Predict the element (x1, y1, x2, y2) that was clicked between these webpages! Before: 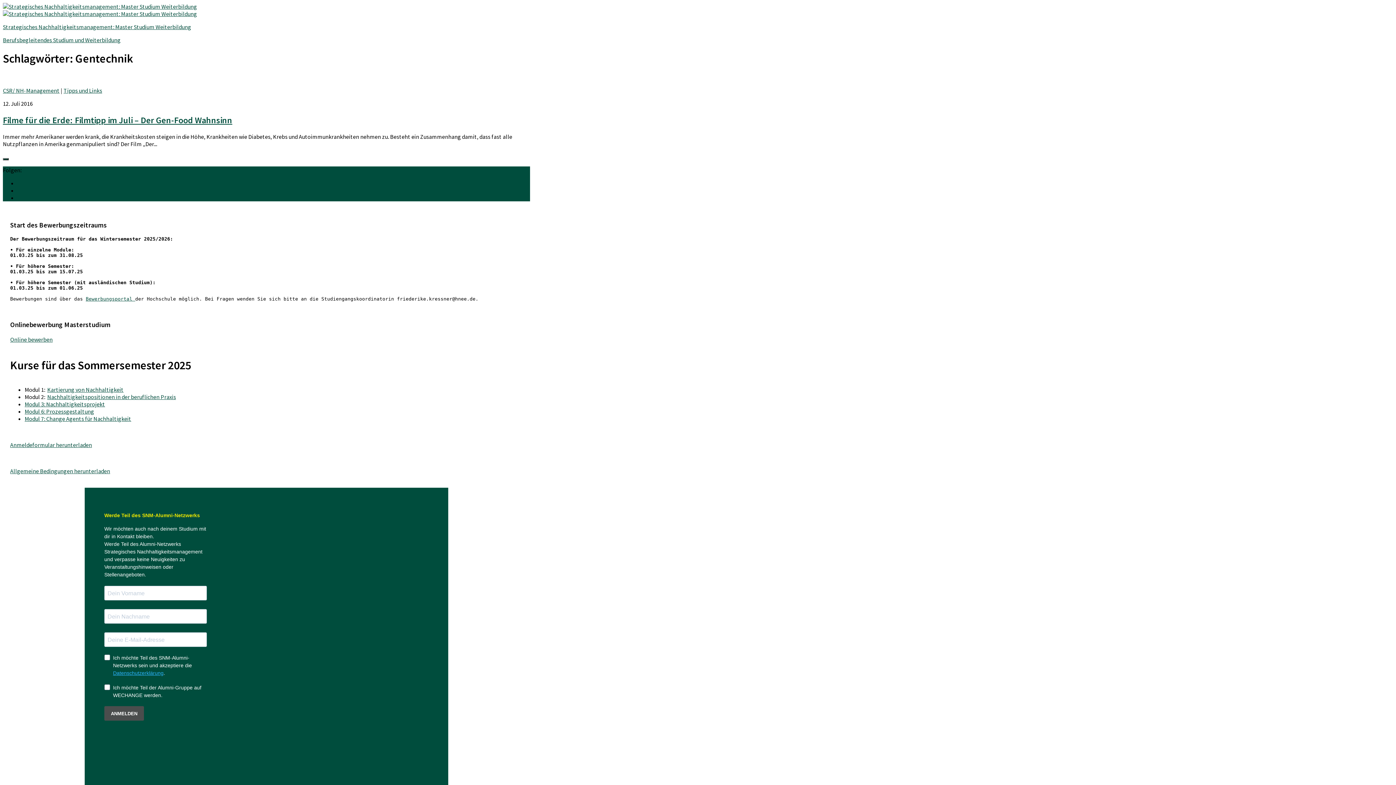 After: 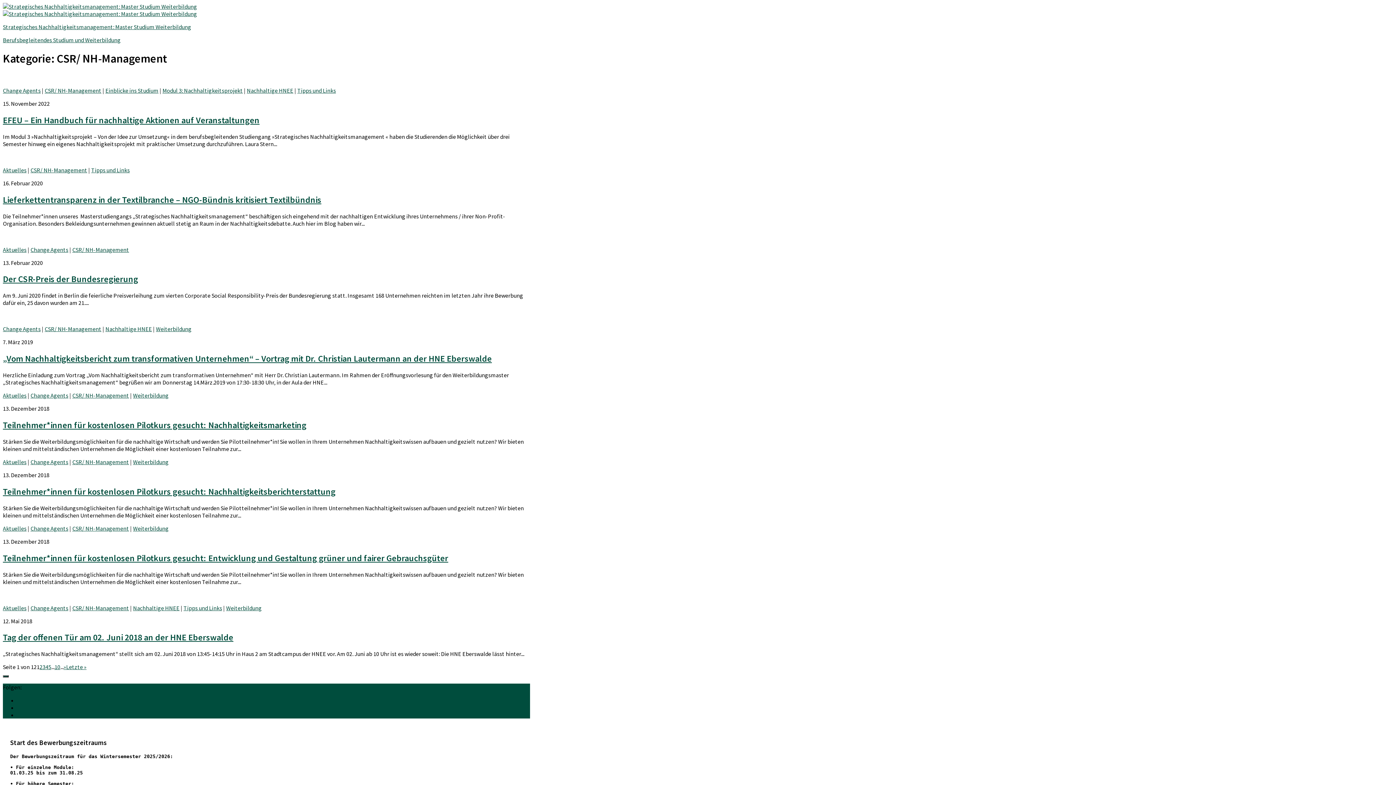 Action: label: CSR/ NH-Management bbox: (2, 86, 59, 94)